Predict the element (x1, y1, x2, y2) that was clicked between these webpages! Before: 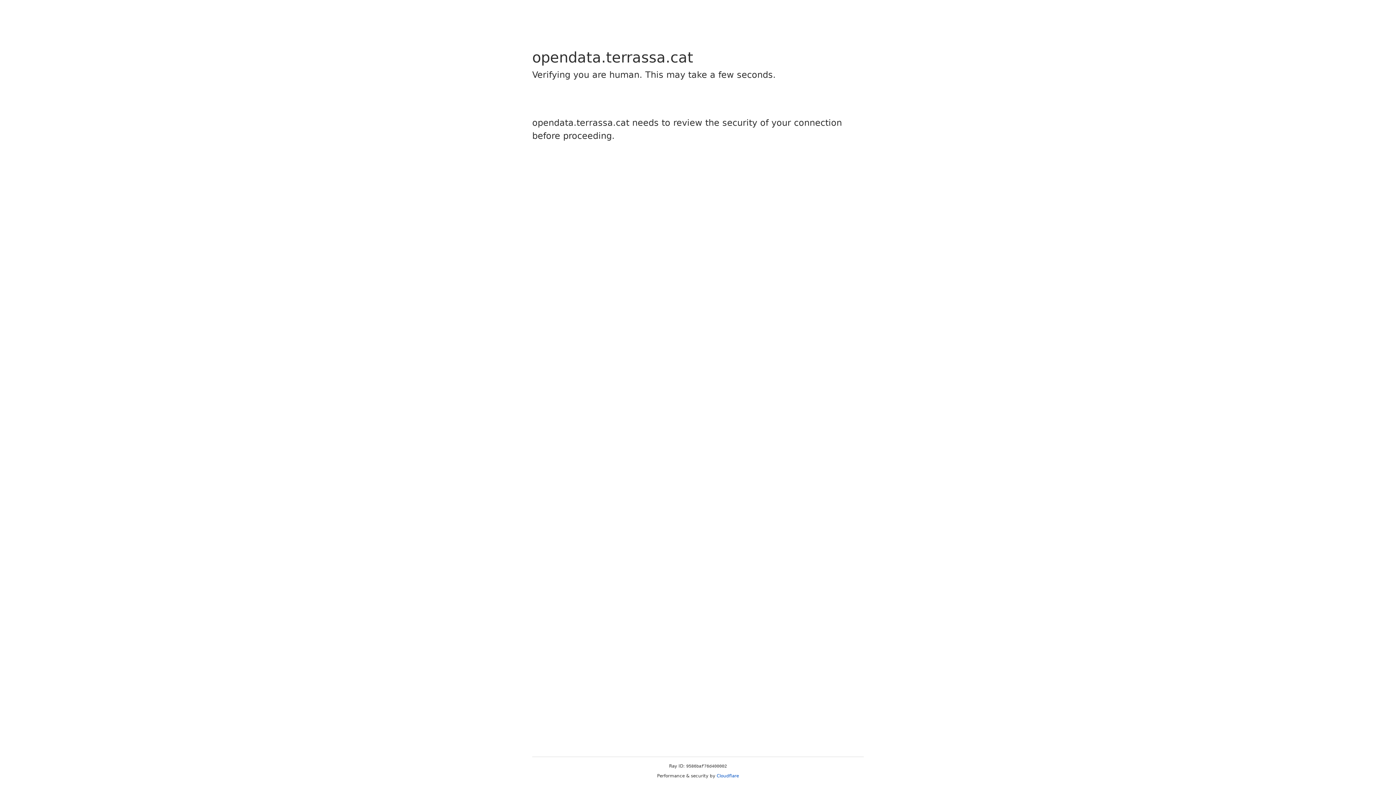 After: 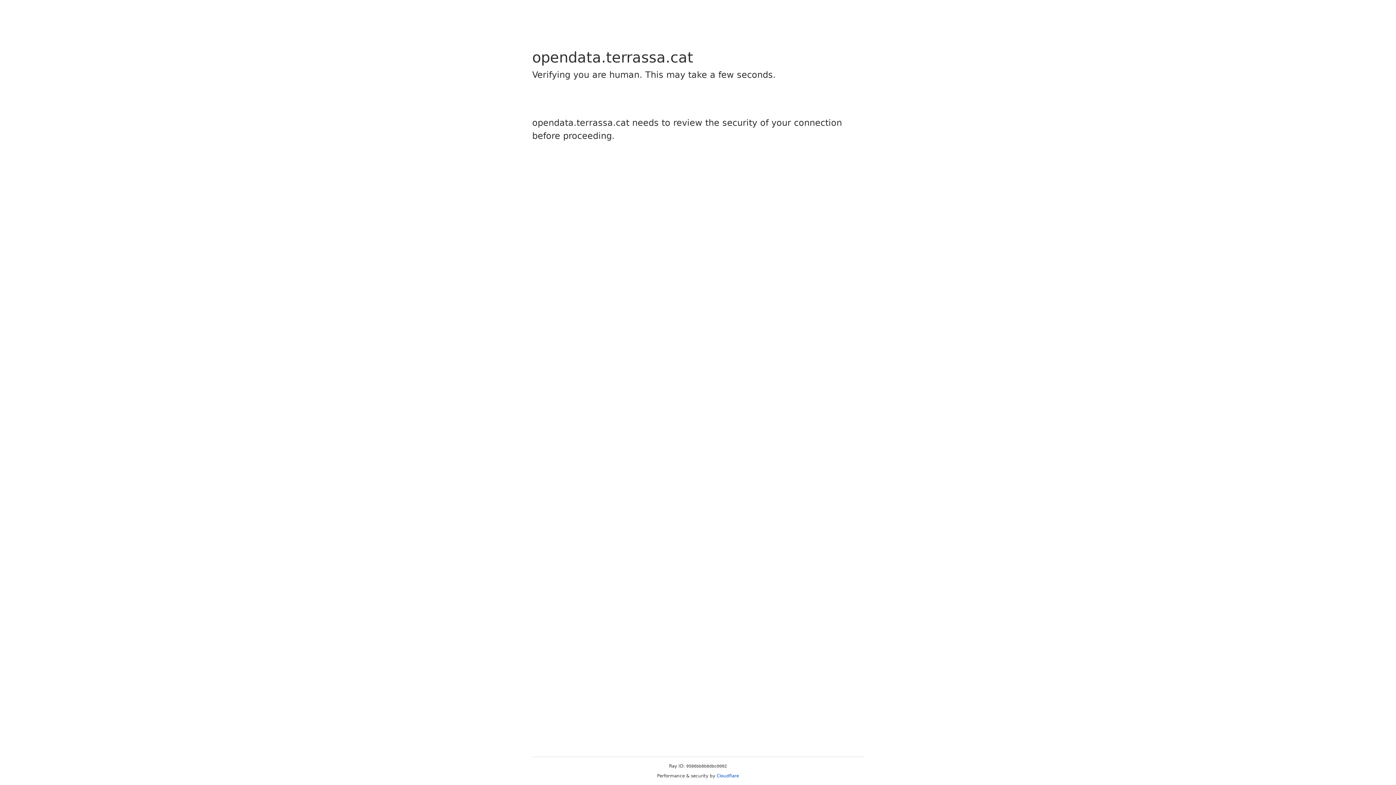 Action: bbox: (716, 773, 739, 778) label: Cloudflare